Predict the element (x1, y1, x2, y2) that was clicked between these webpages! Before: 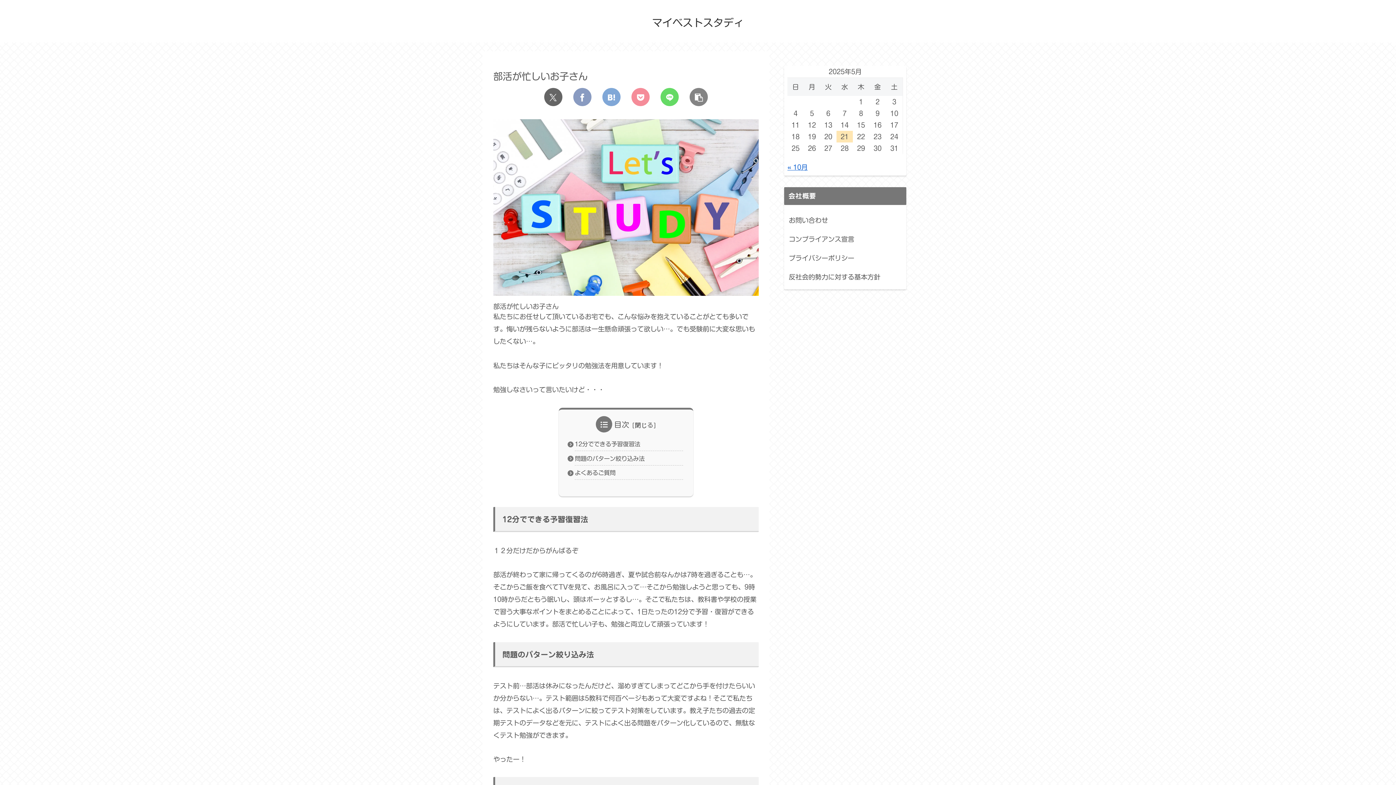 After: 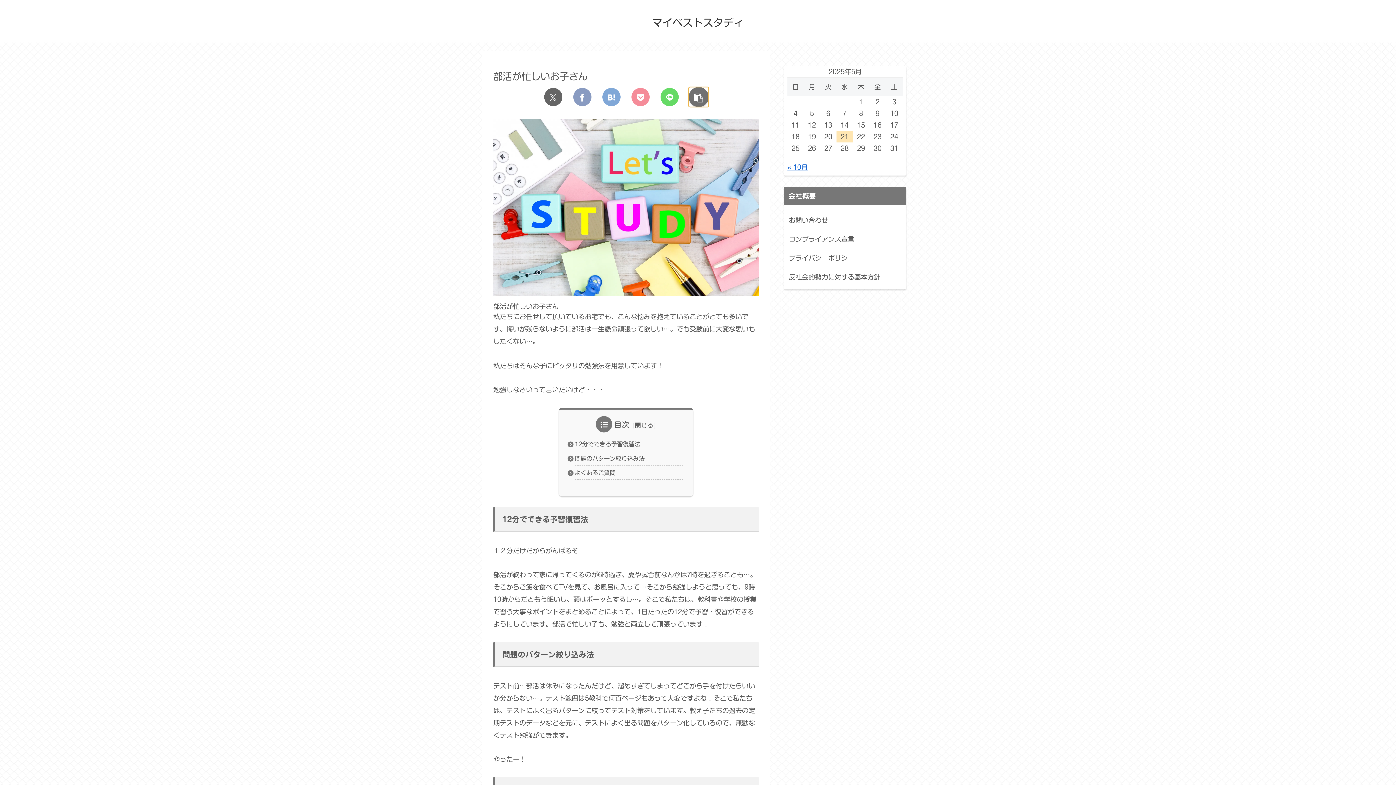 Action: label: タイトルとURLをコピーする bbox: (689, 87, 708, 106)